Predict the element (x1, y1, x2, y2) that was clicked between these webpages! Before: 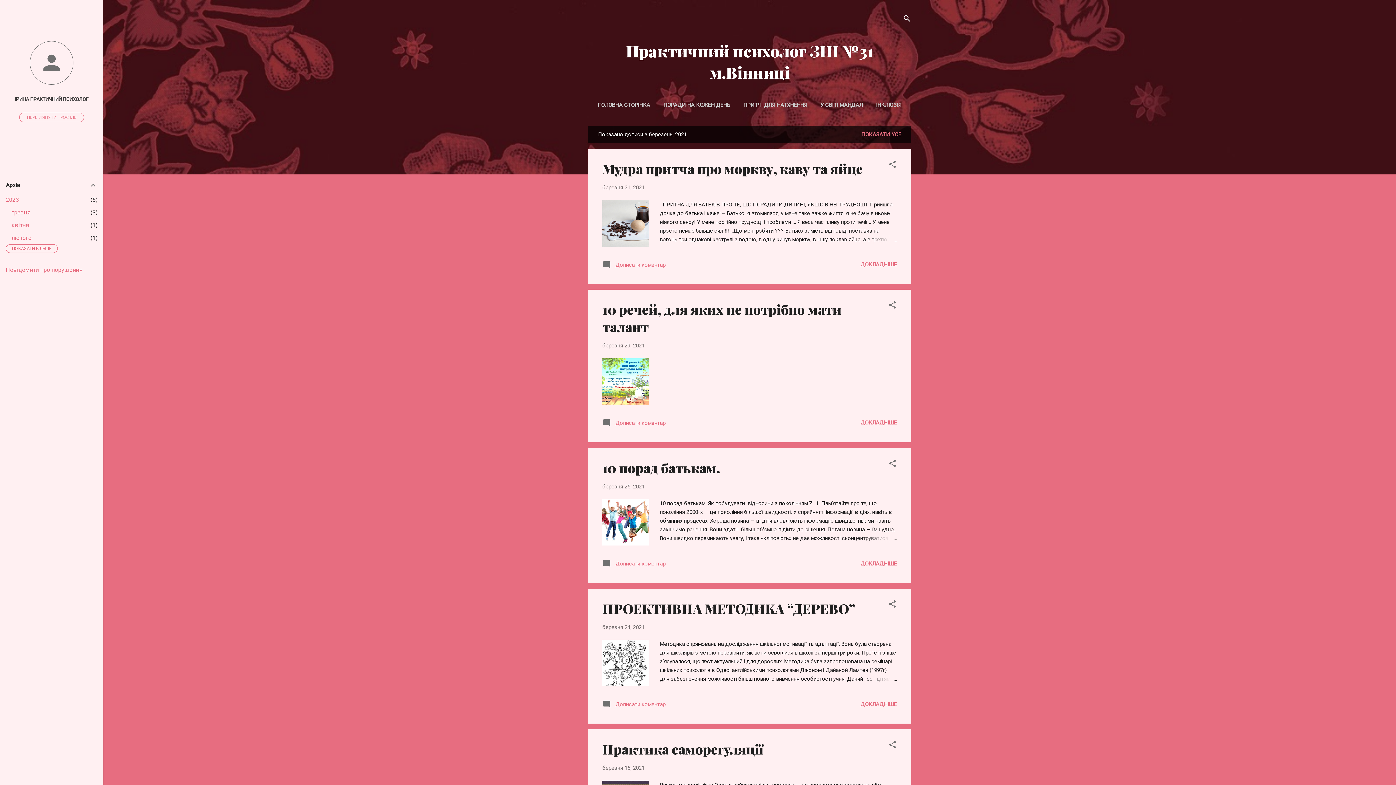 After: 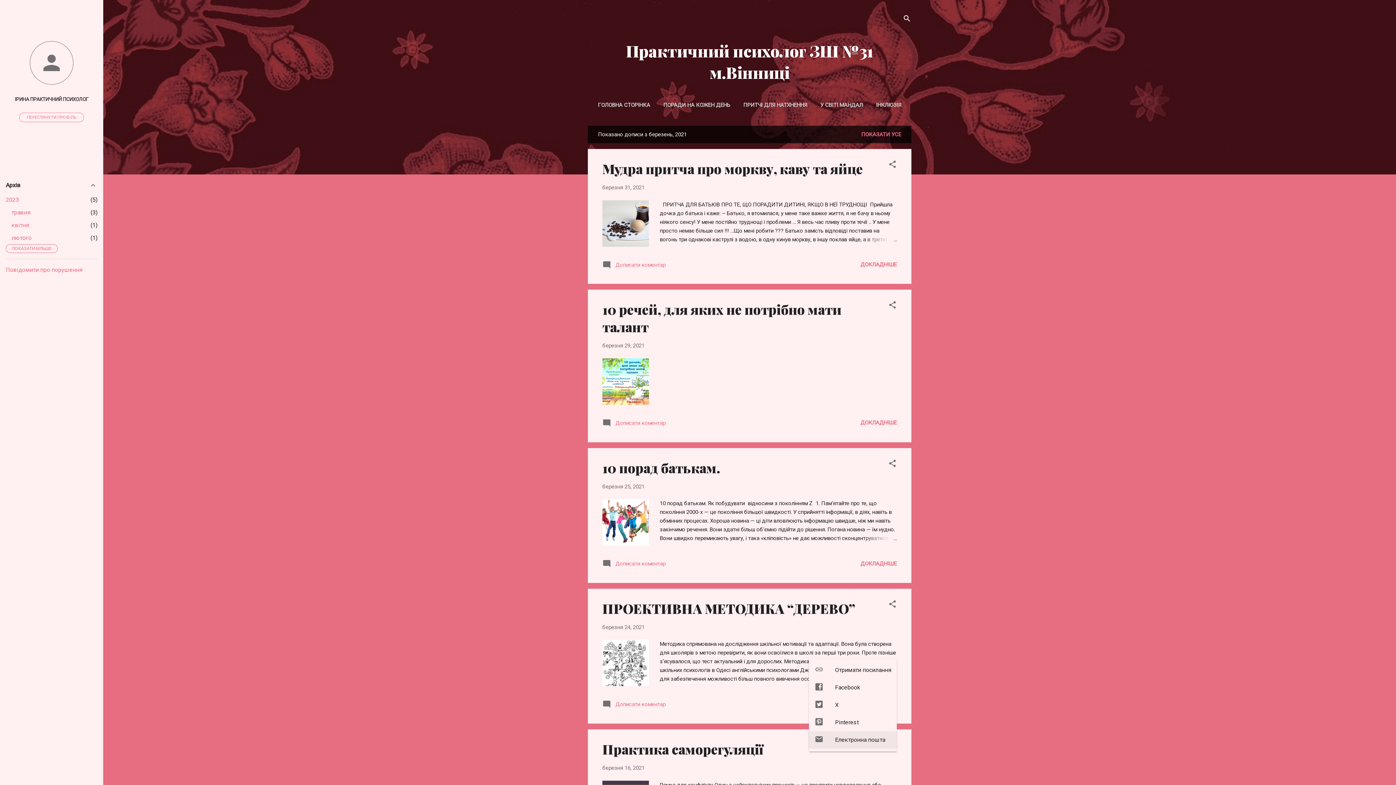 Action: bbox: (888, 740, 897, 752) label: Надати доступ